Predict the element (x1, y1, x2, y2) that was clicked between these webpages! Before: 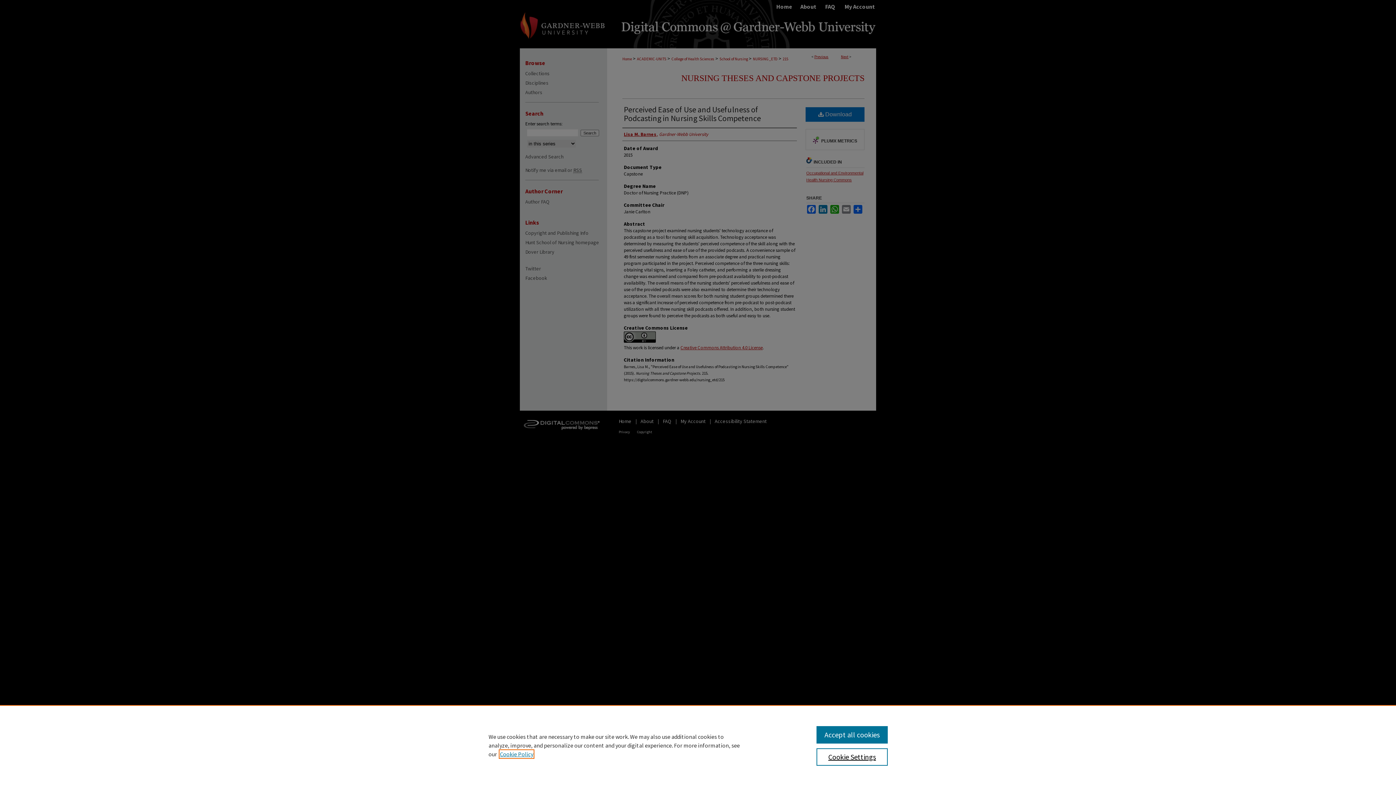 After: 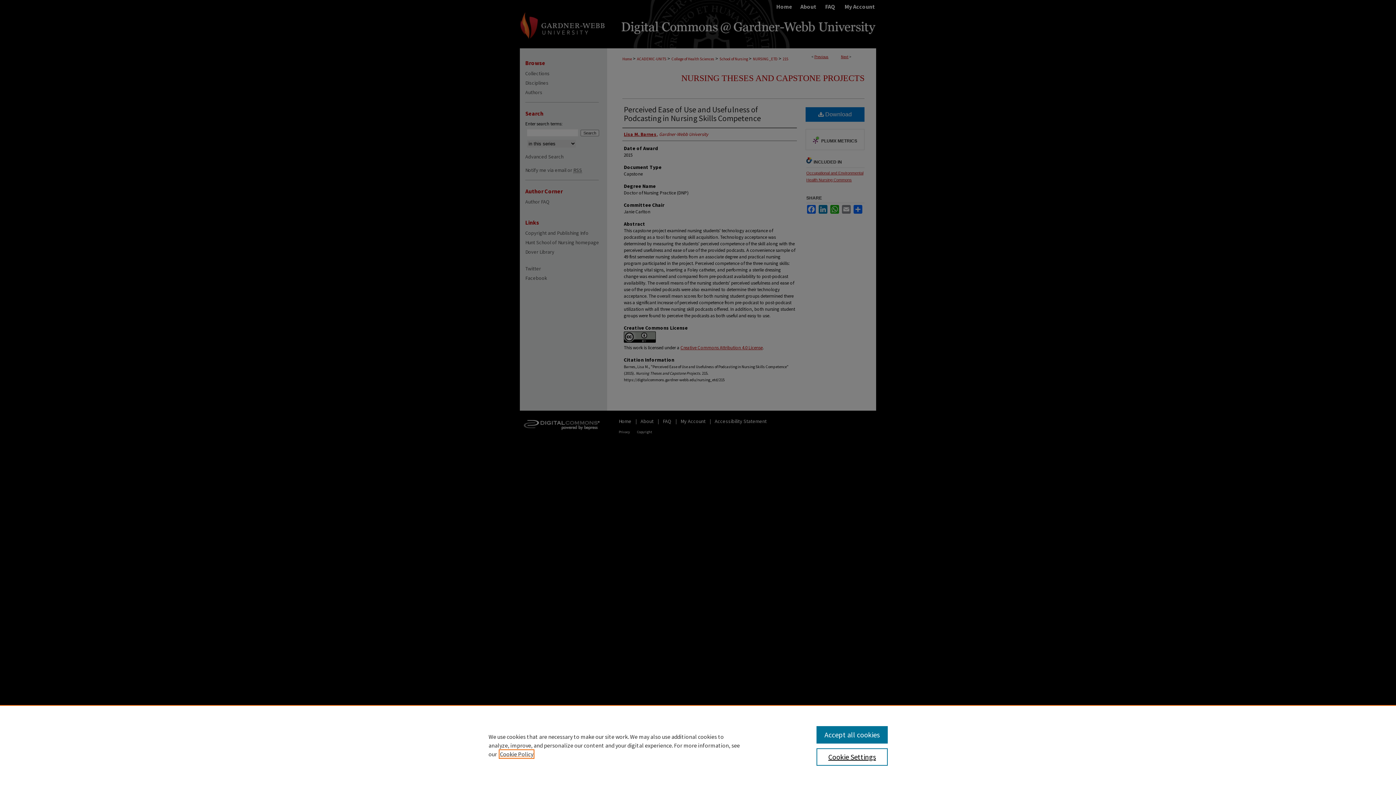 Action: label: , opens in a new tab bbox: (500, 750, 533, 758)